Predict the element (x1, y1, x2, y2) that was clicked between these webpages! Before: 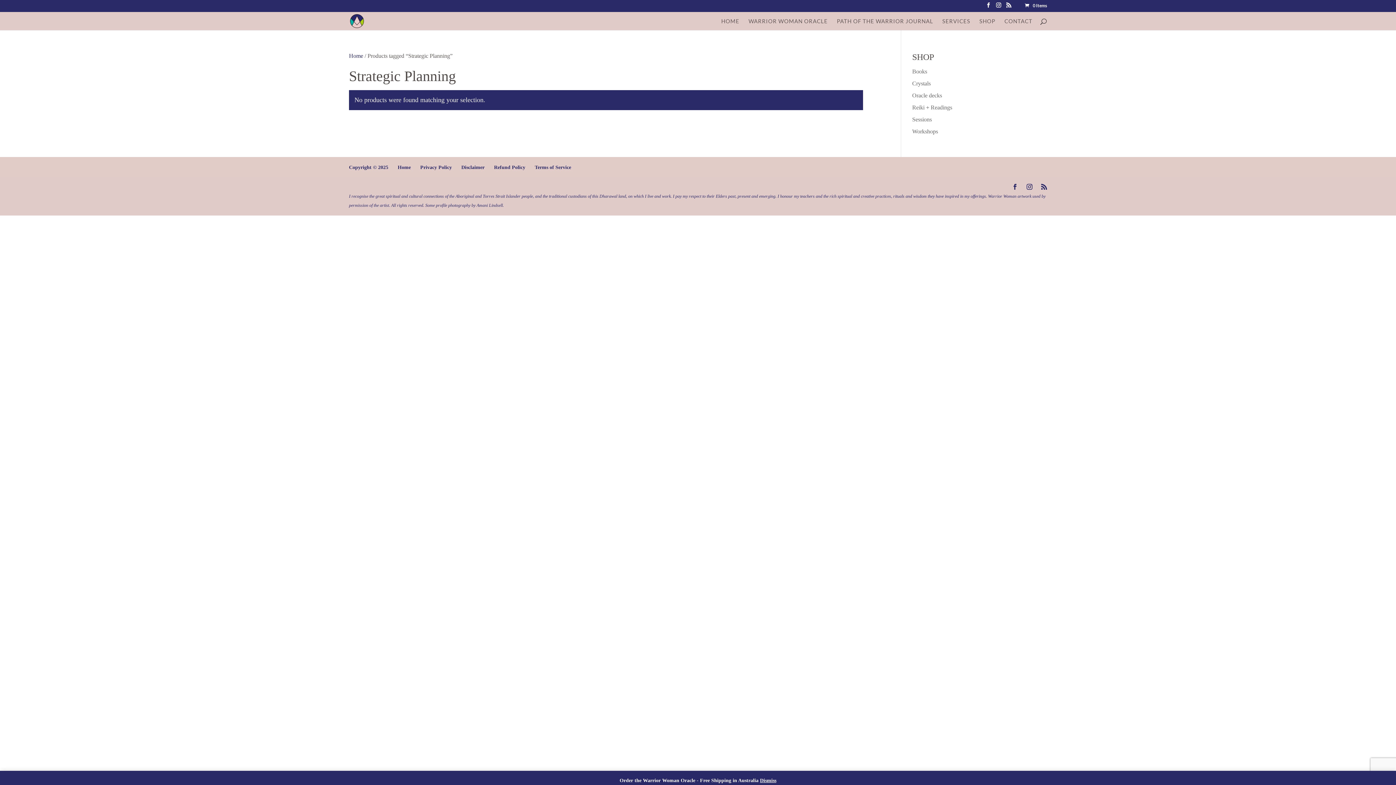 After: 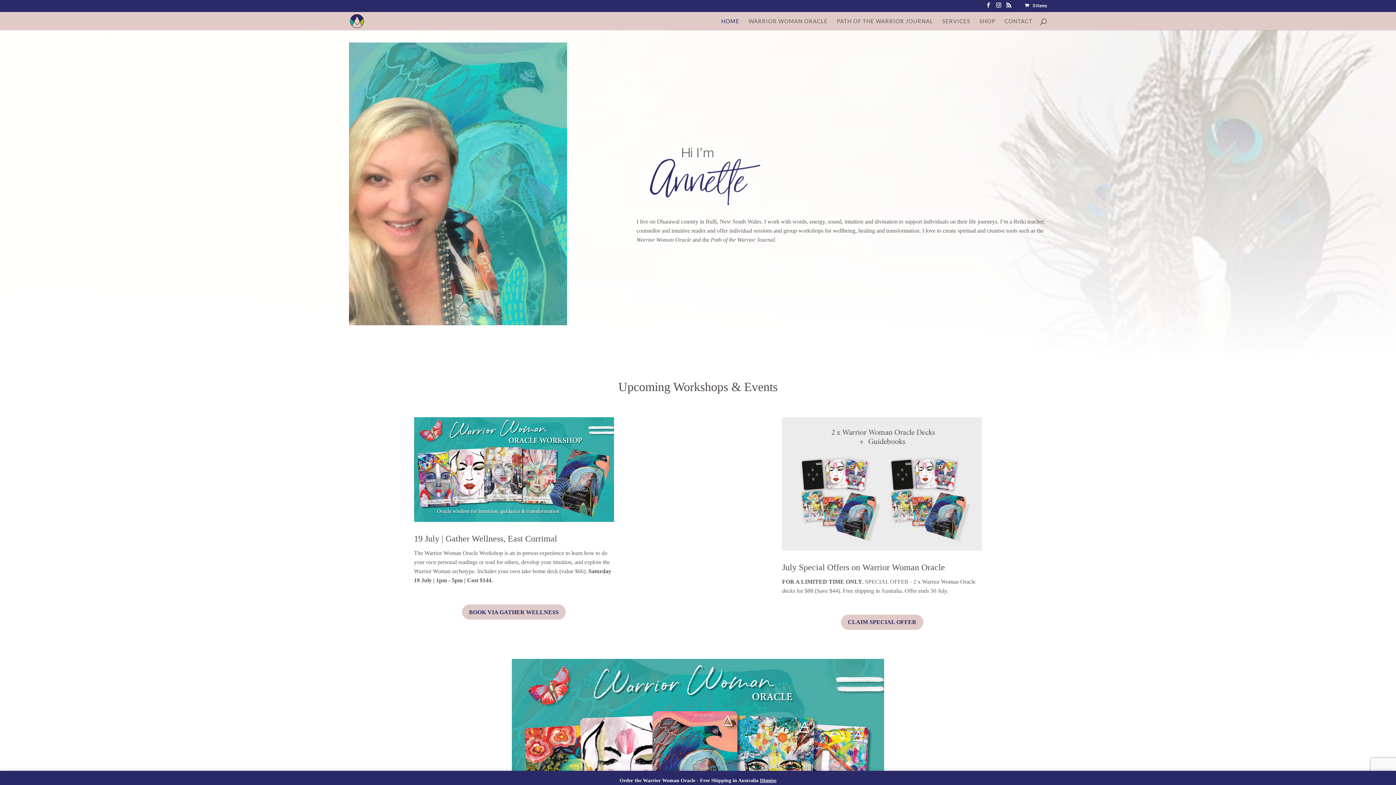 Action: bbox: (350, 16, 364, 23)